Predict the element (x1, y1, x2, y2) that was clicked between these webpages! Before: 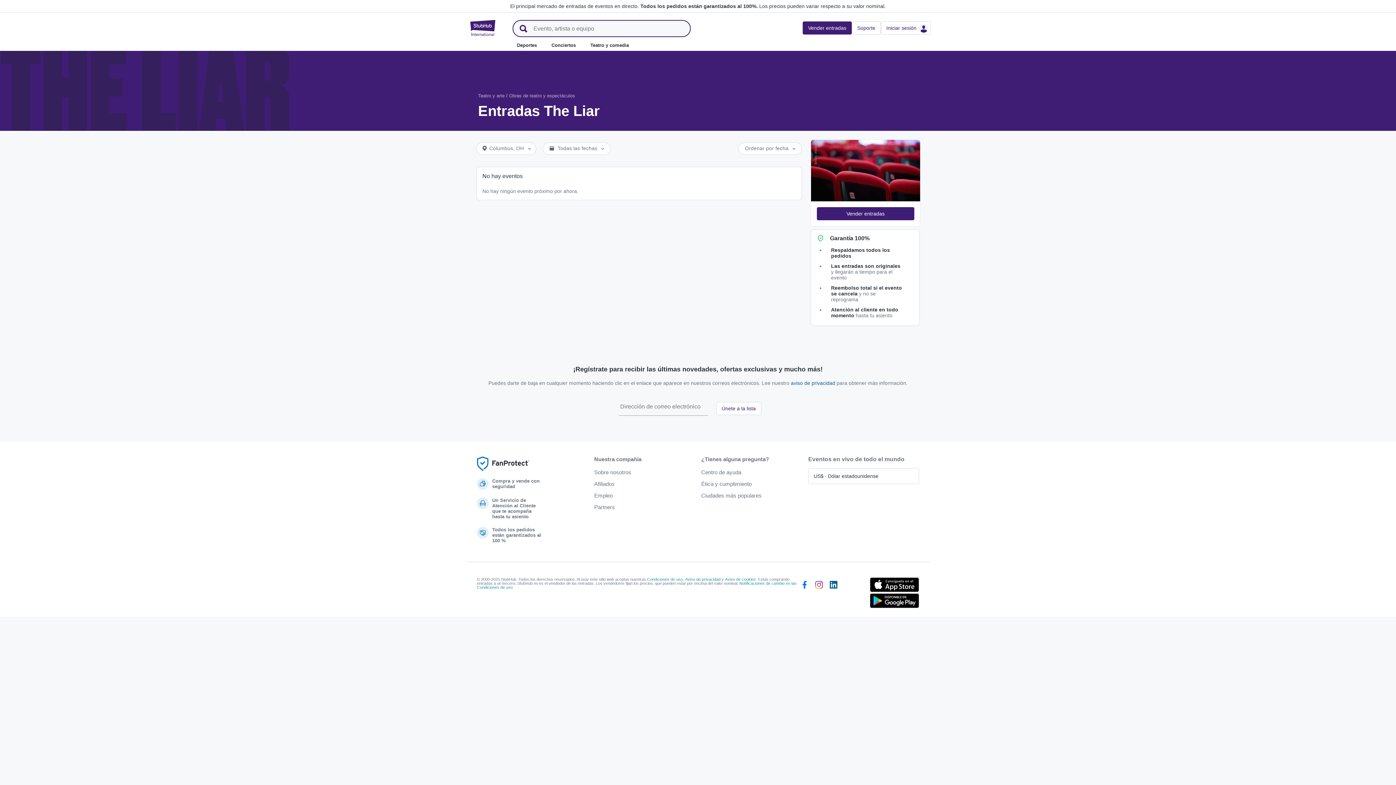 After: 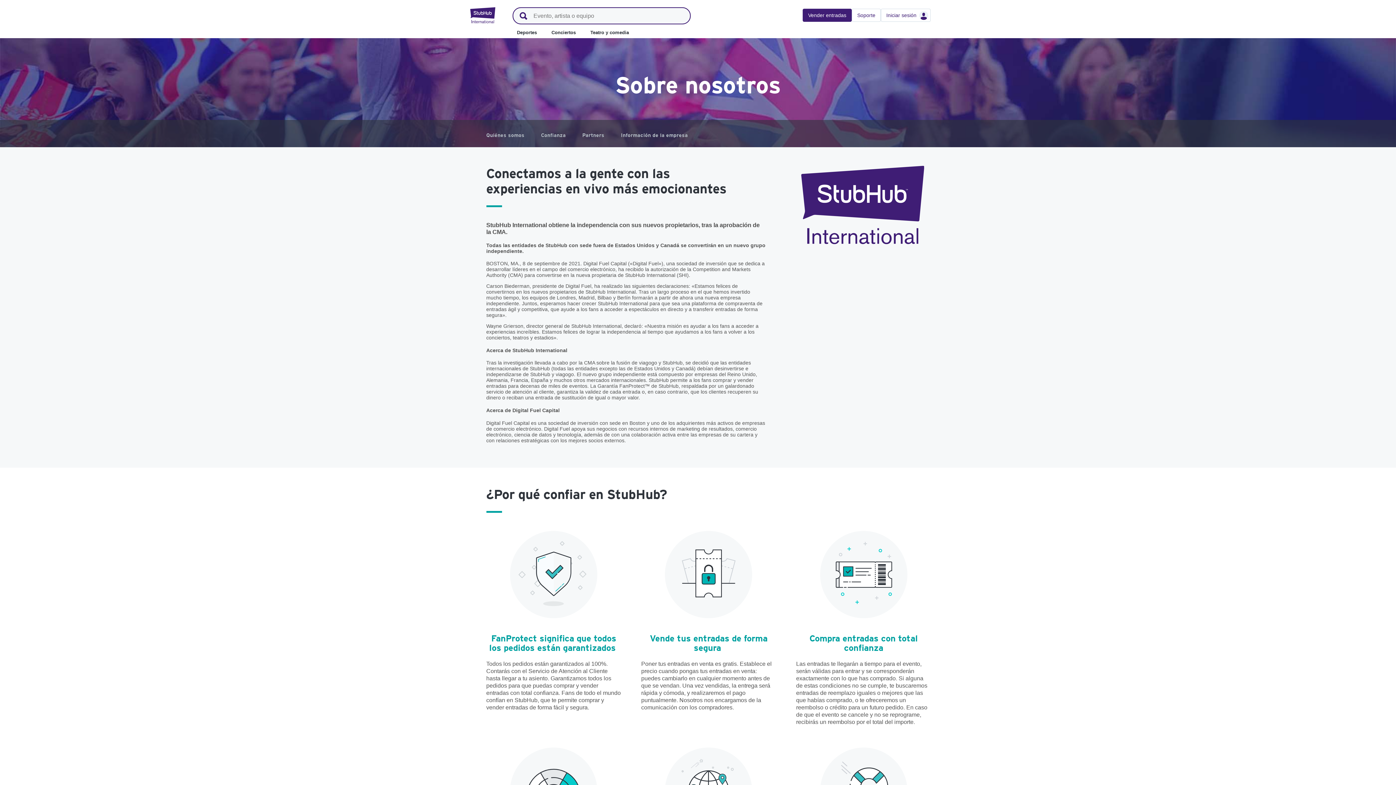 Action: label: Sobre nosotros bbox: (594, 469, 631, 475)